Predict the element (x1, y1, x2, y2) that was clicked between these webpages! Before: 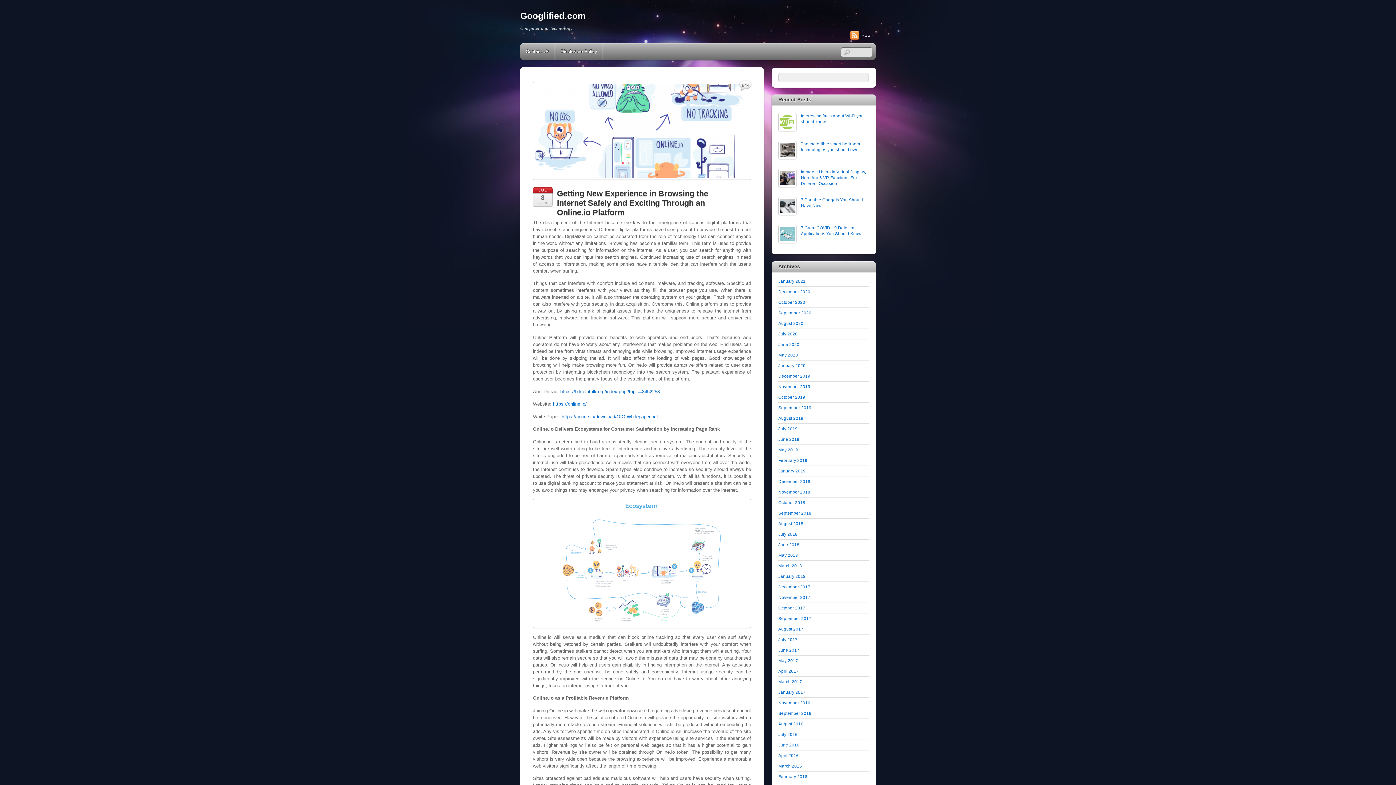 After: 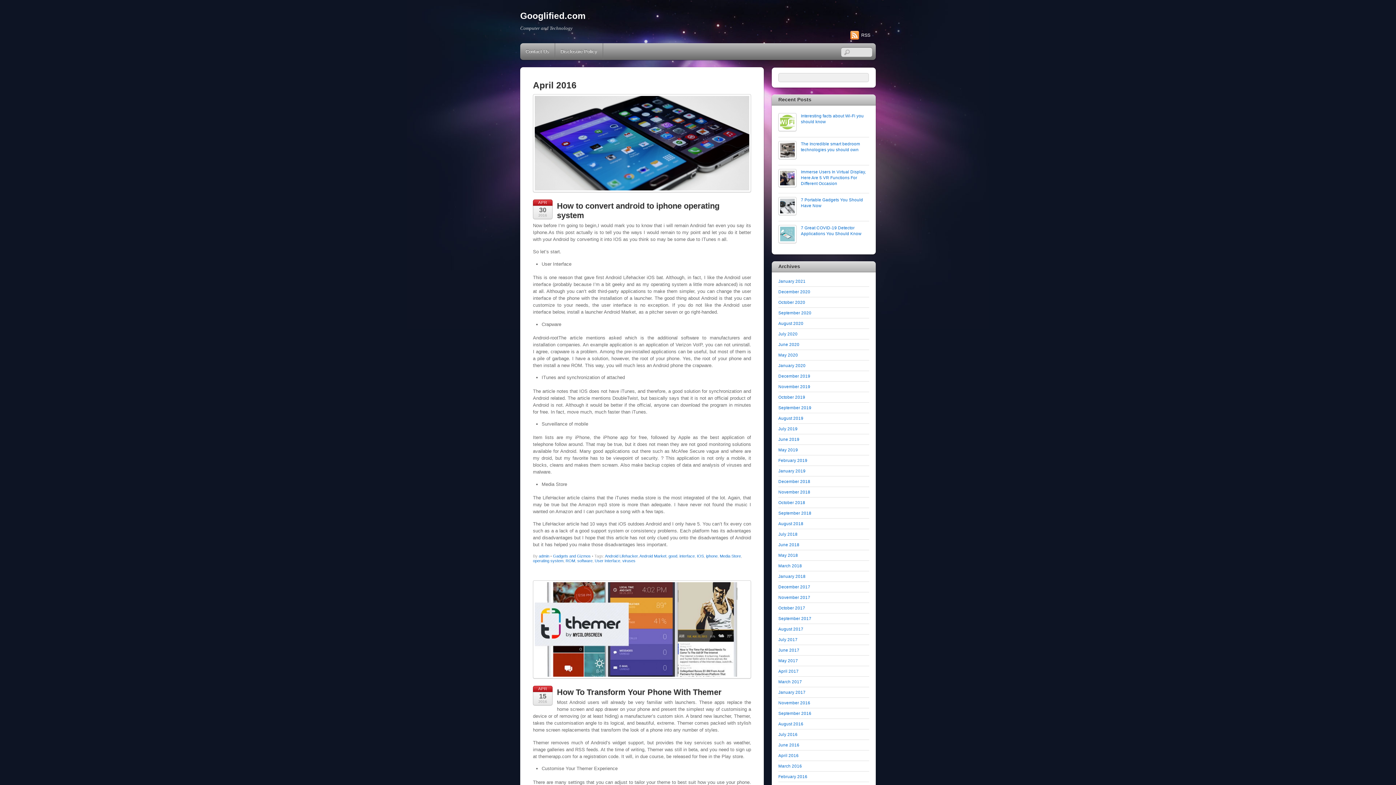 Action: label: April 2016 bbox: (778, 753, 798, 758)